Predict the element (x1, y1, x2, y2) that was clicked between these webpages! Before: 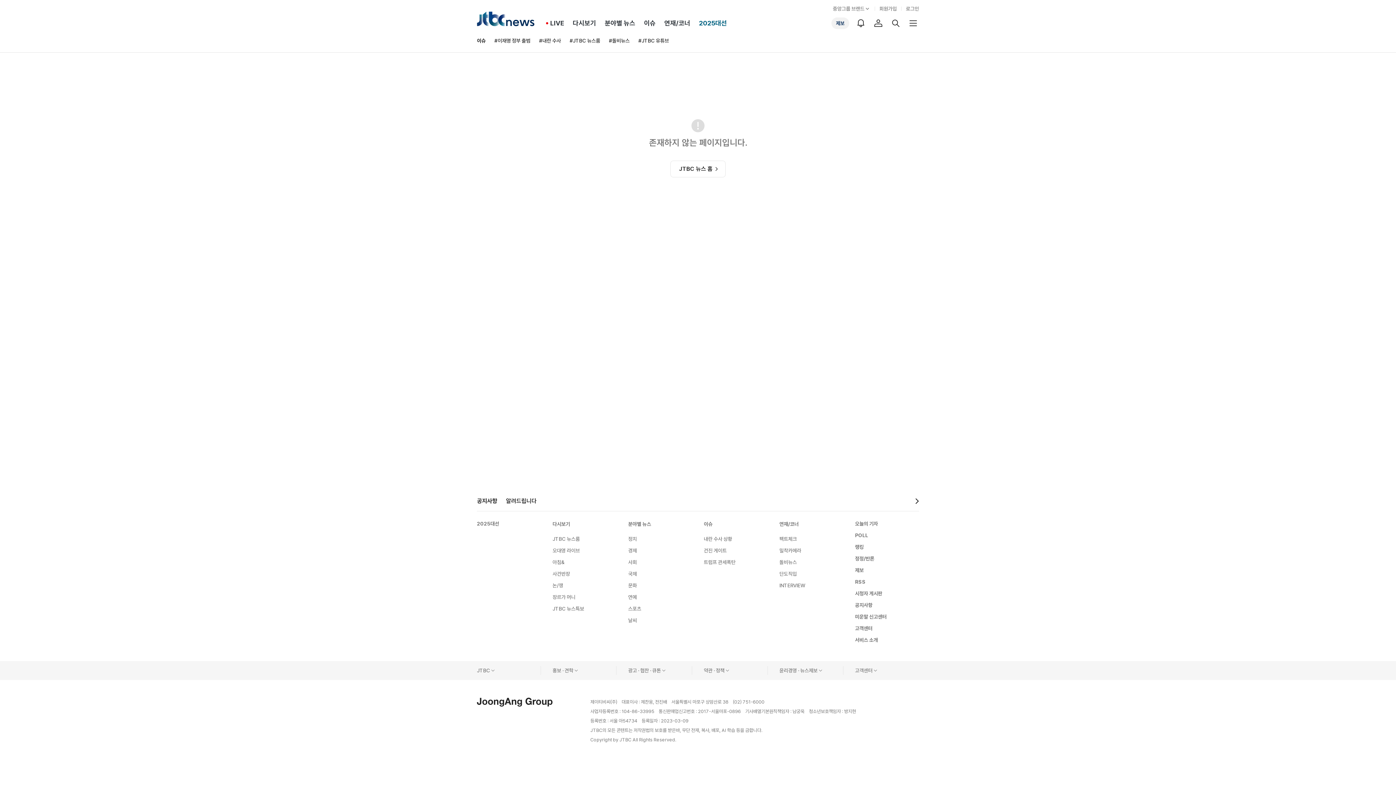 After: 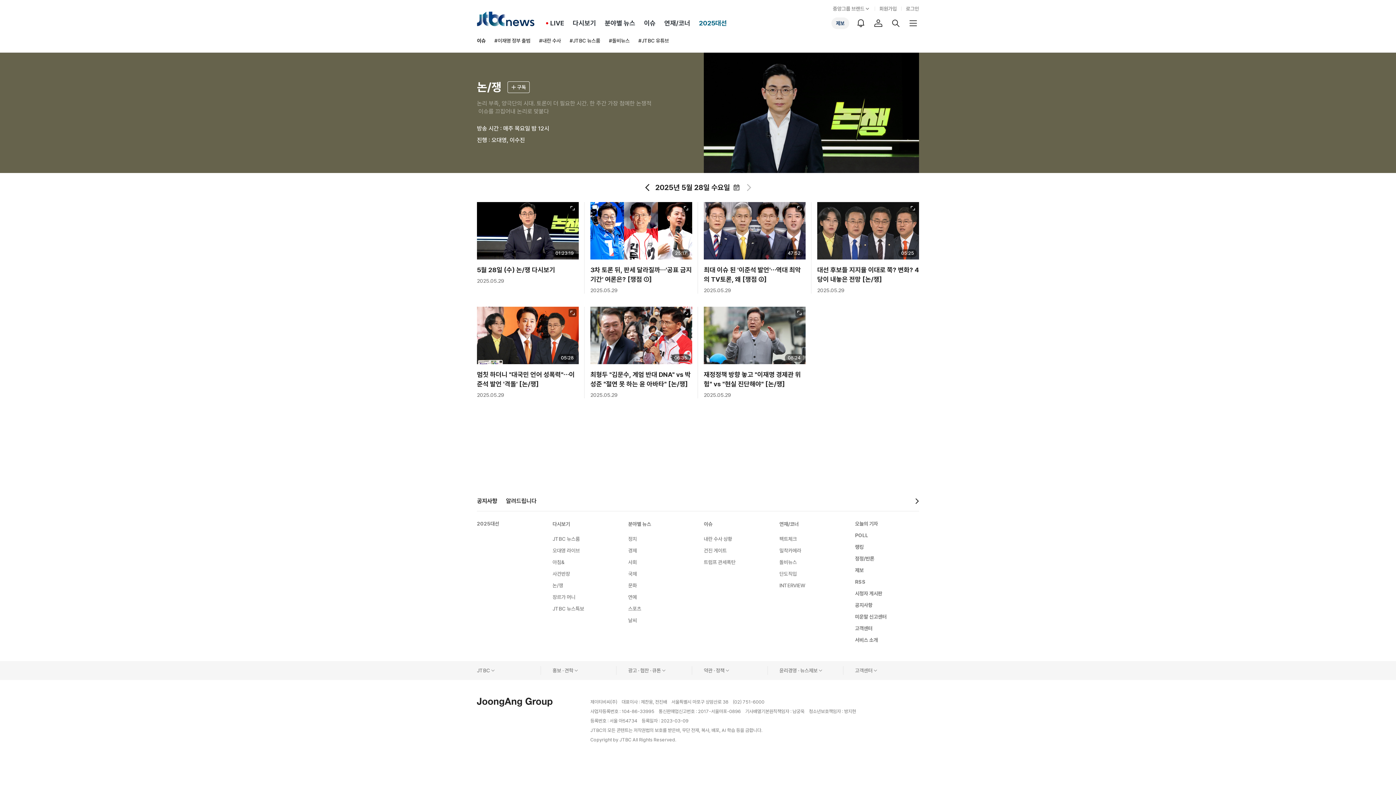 Action: bbox: (552, 582, 563, 589) label: 논/쟁